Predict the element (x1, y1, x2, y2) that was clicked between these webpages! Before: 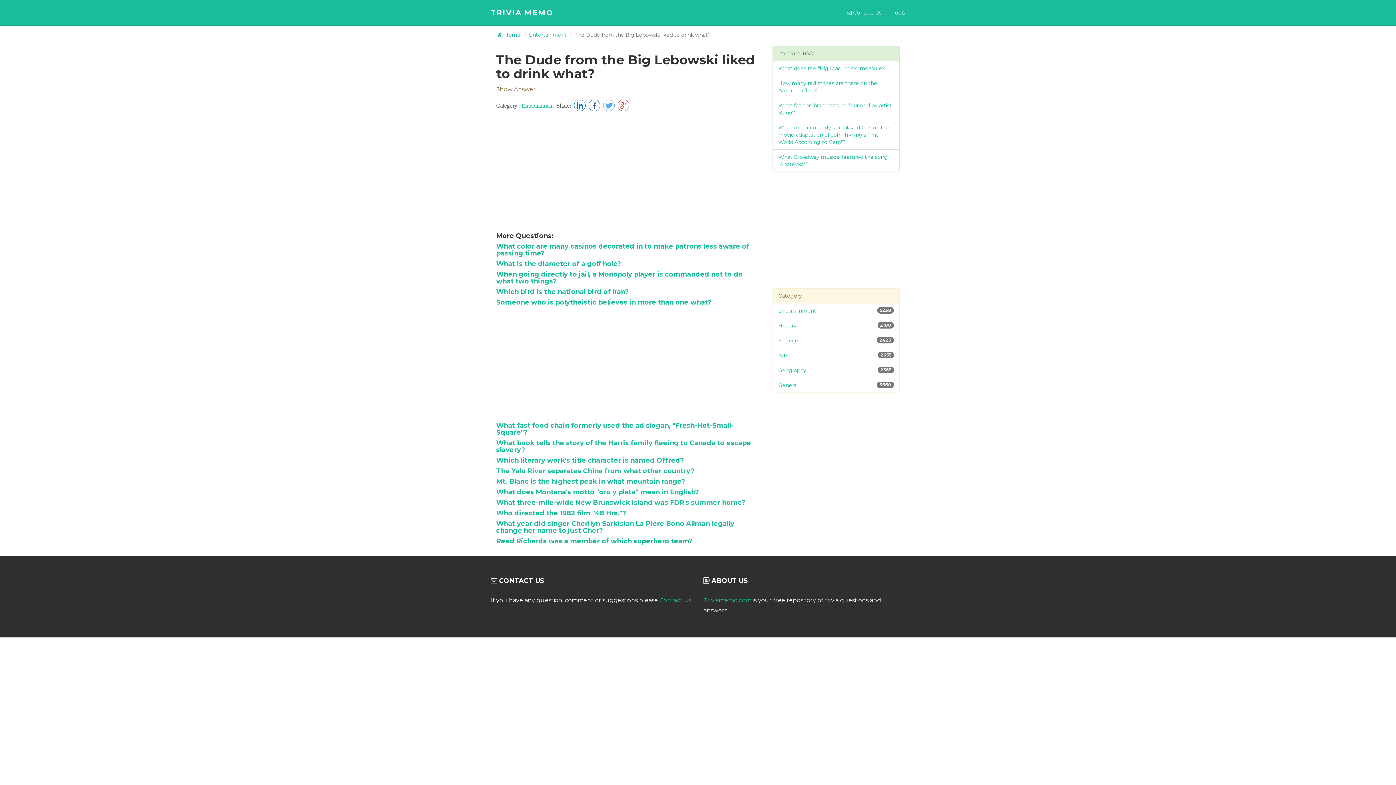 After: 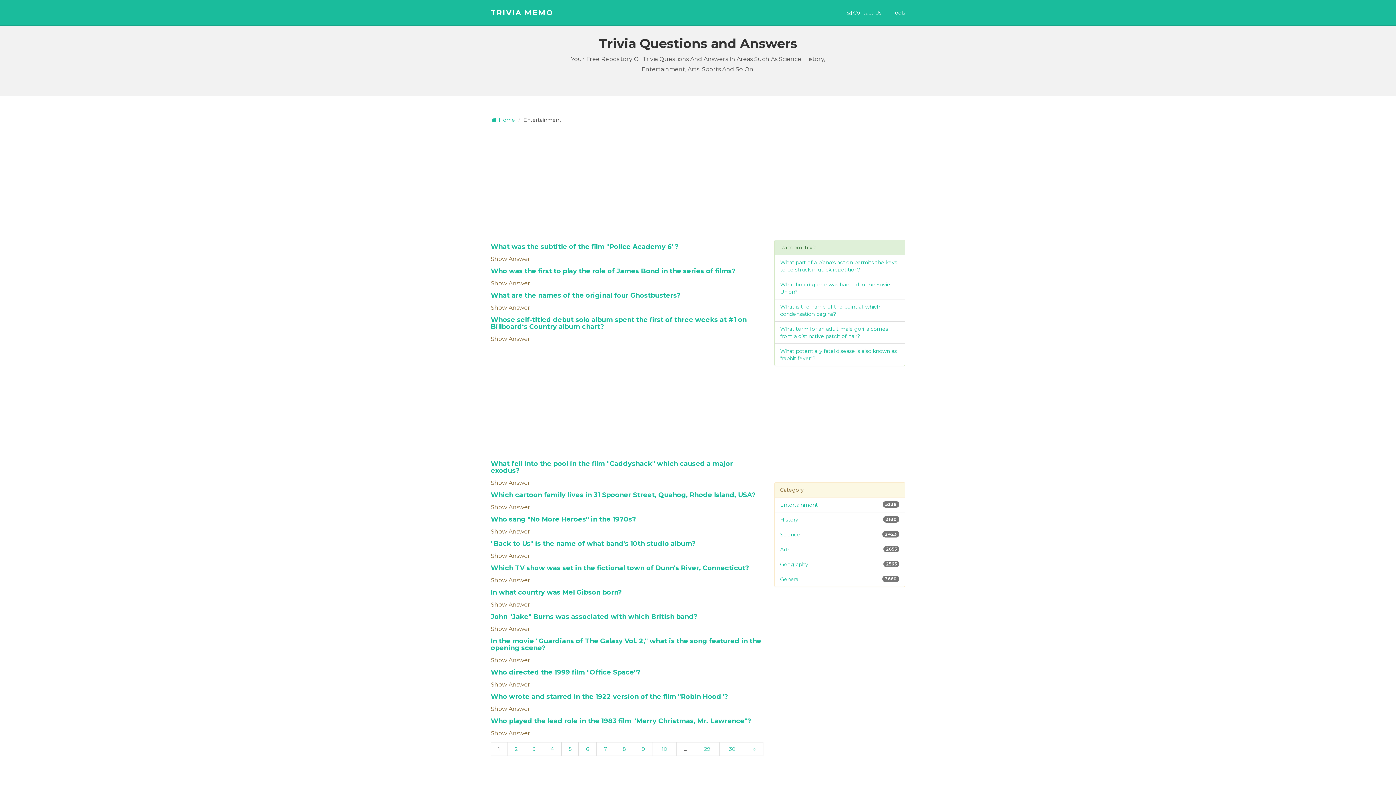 Action: label: Entertainment bbox: (529, 31, 566, 38)